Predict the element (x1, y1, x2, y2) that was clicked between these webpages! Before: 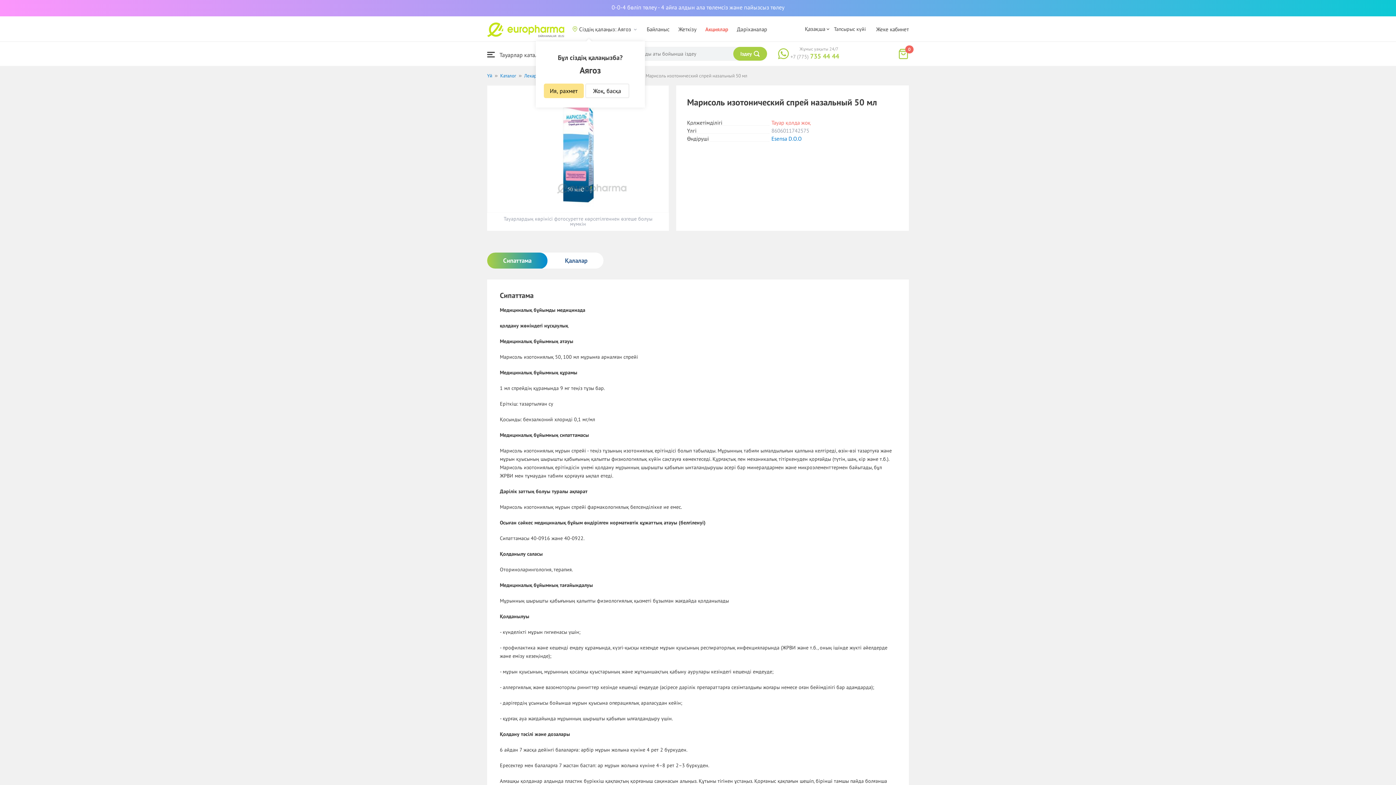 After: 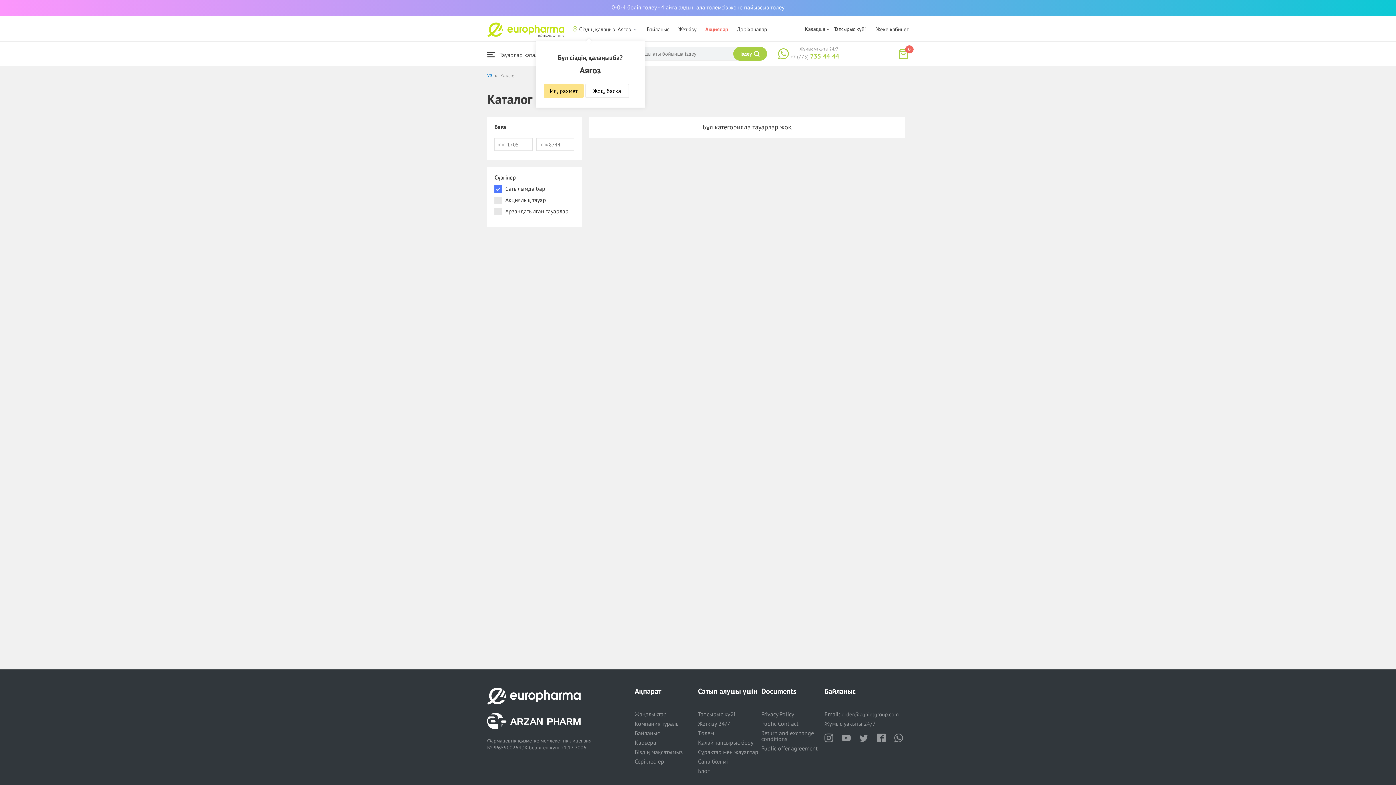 Action: label: Каталог bbox: (500, 72, 516, 78)